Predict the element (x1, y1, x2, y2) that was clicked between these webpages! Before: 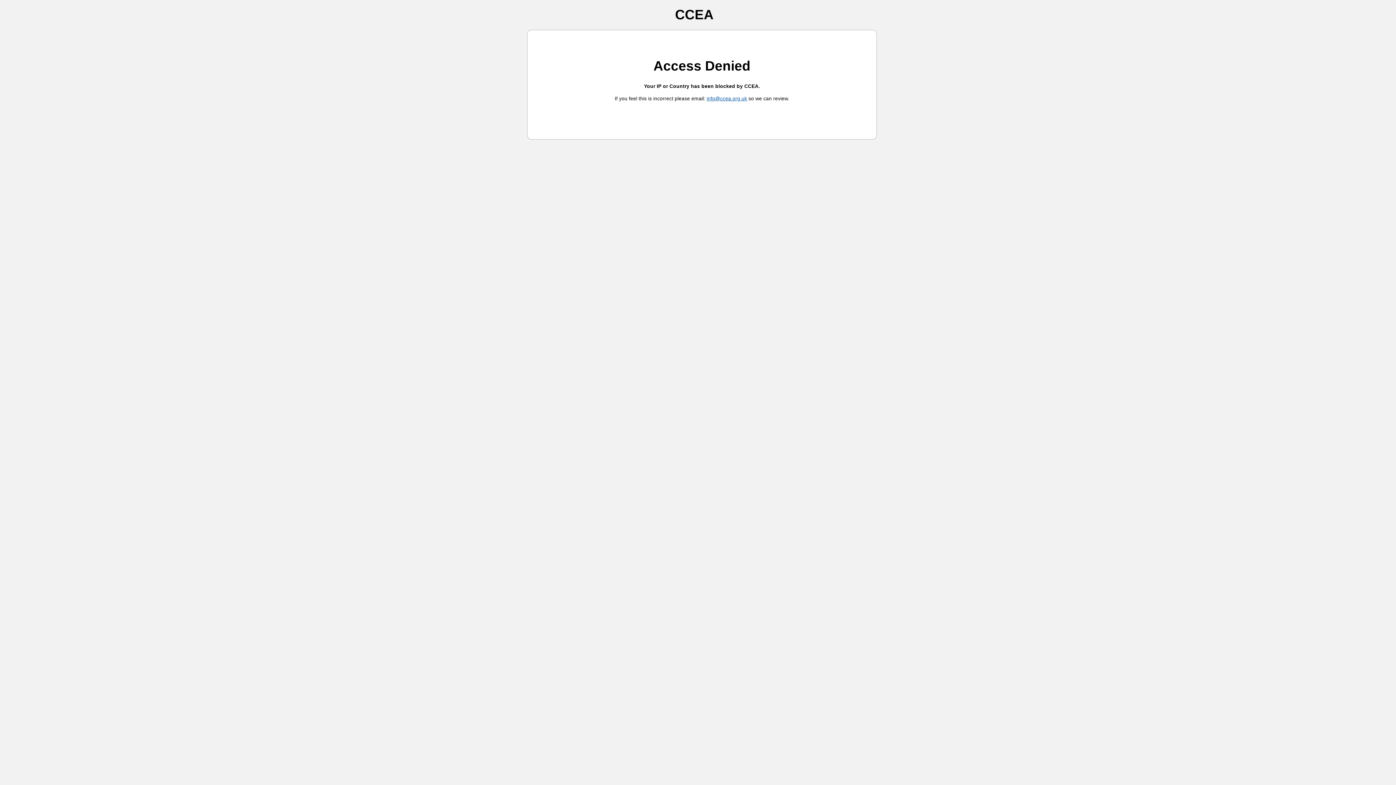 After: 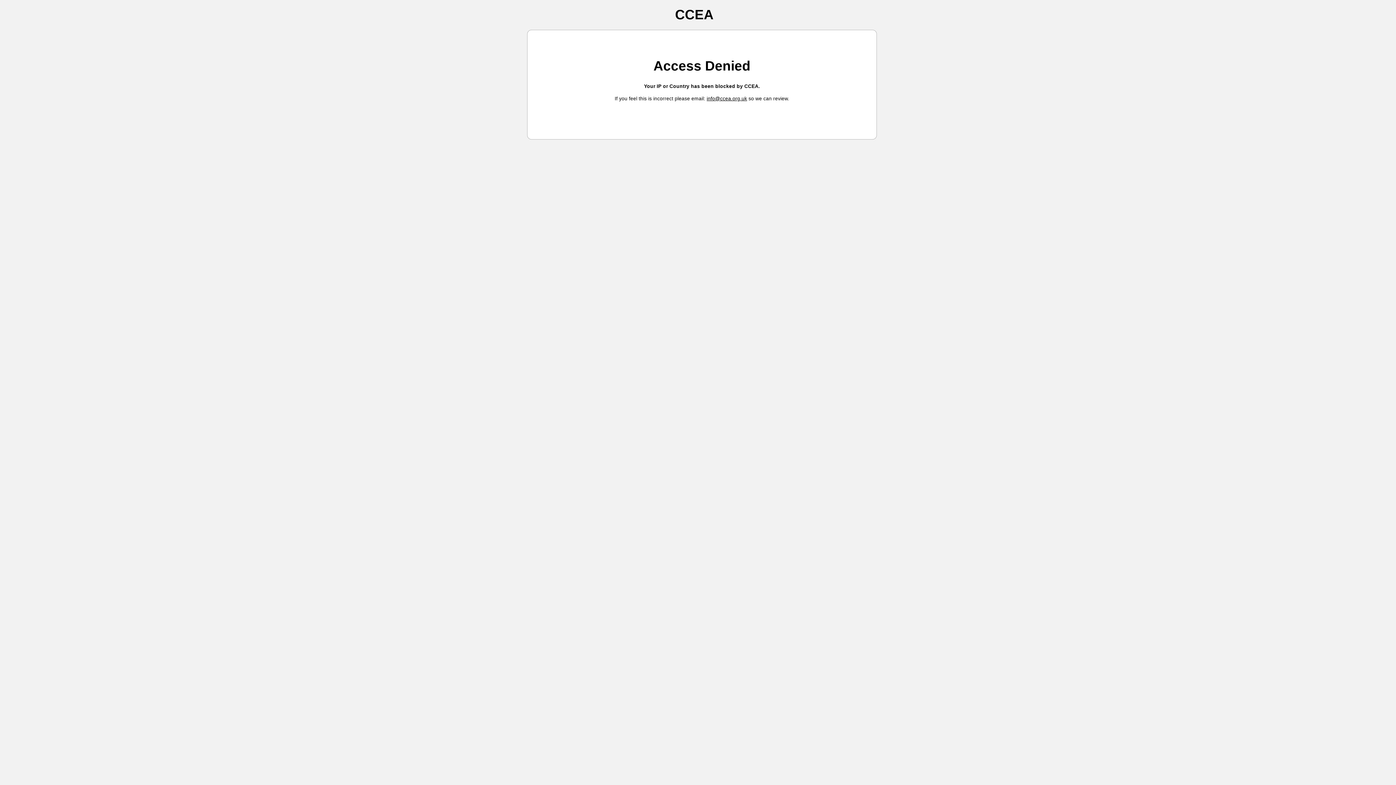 Action: bbox: (706, 96, 747, 101) label: info@ccea.org.uk